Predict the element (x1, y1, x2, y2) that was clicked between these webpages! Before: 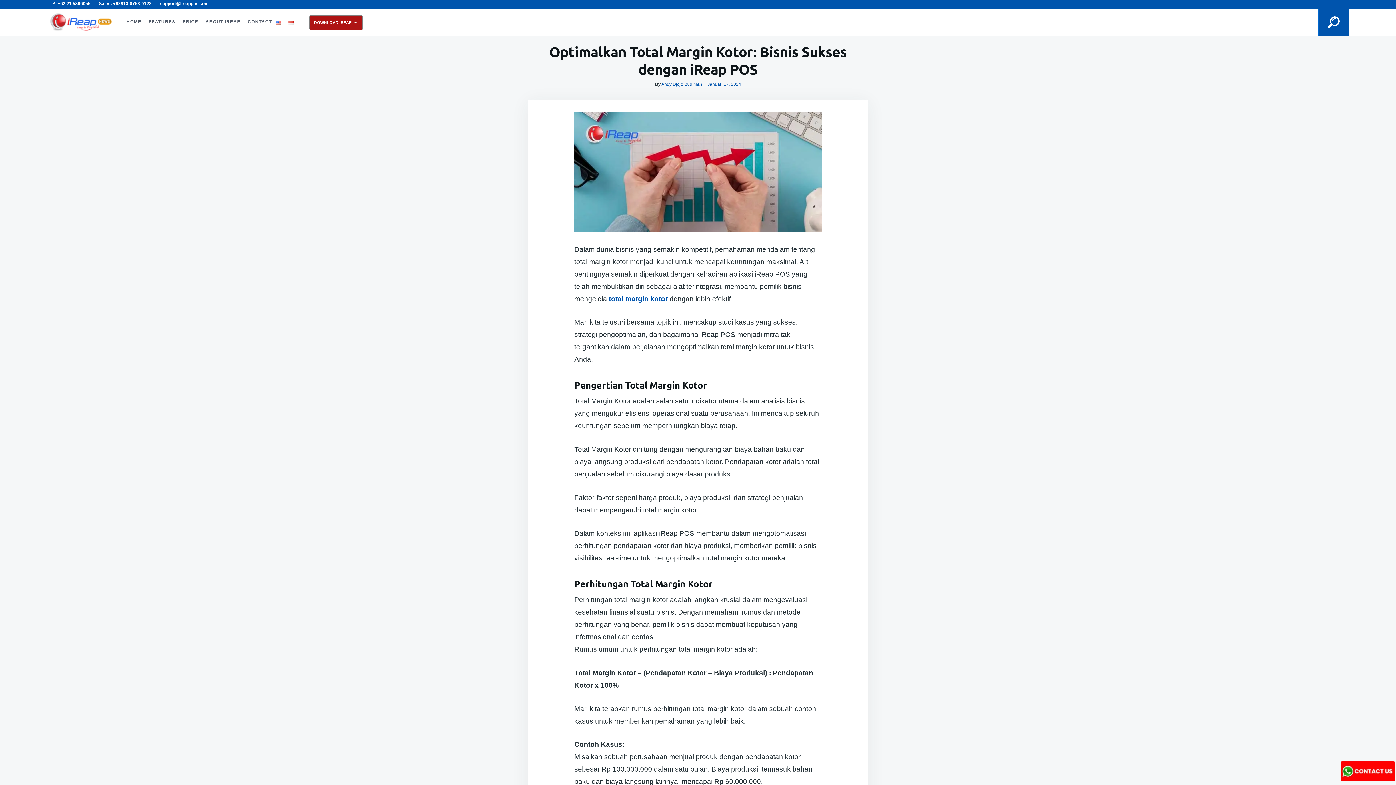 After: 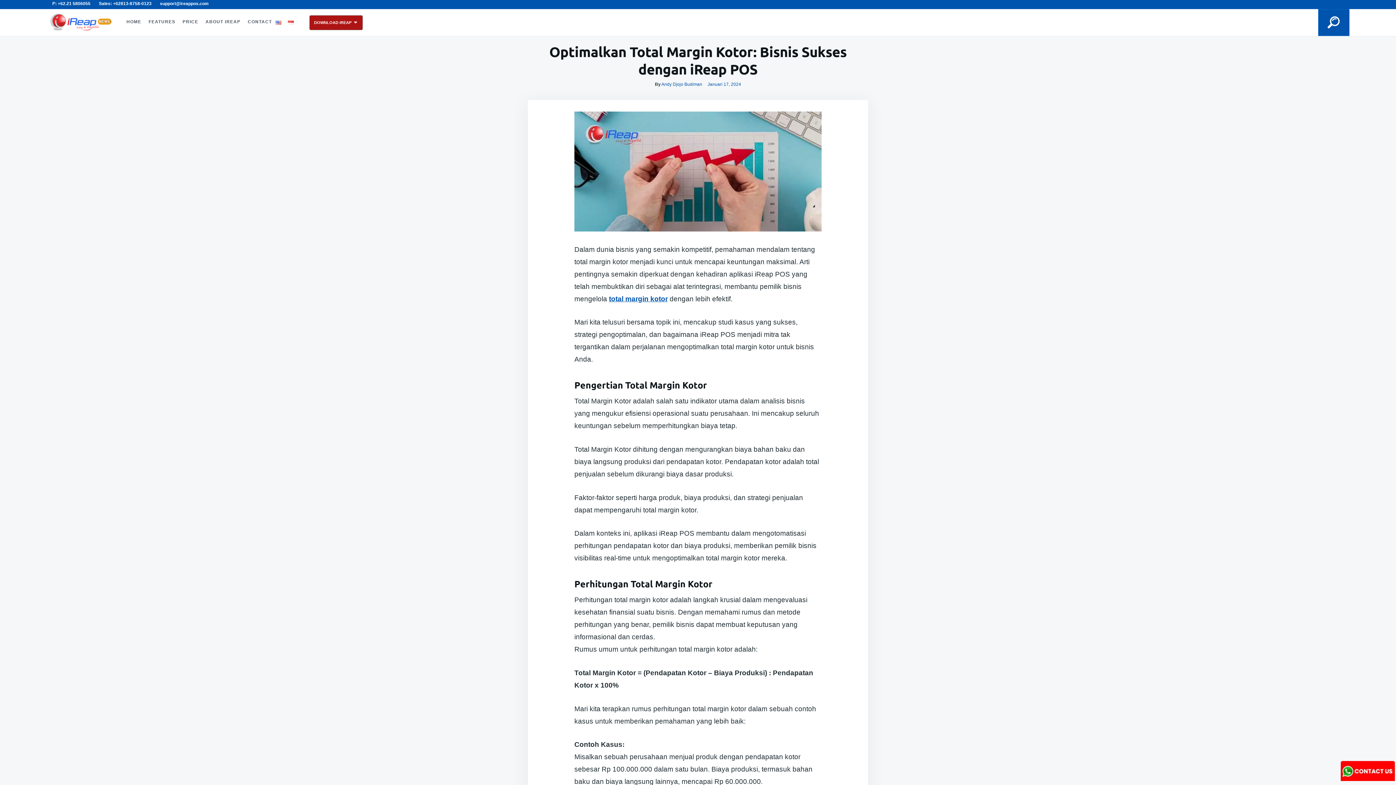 Action: bbox: (1340, 775, 1396, 782)